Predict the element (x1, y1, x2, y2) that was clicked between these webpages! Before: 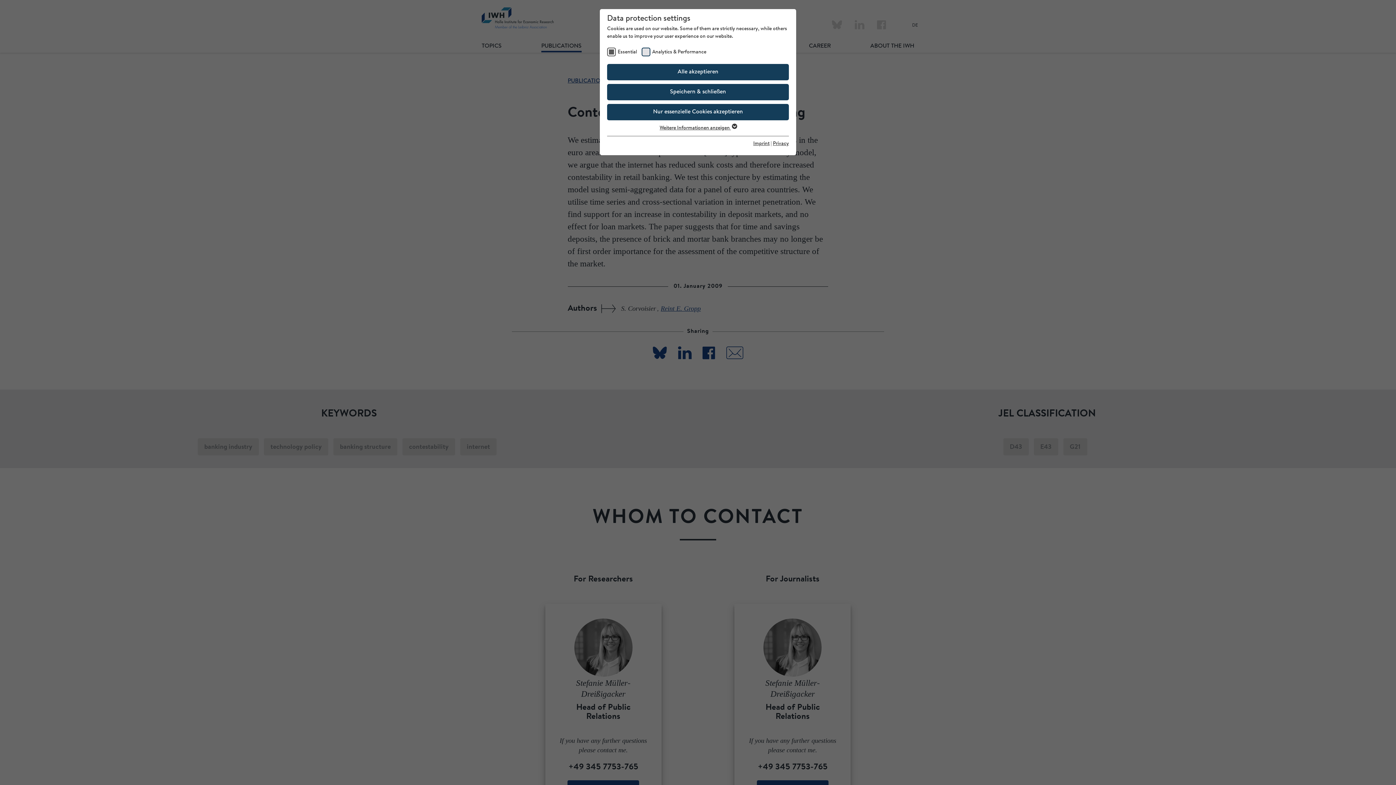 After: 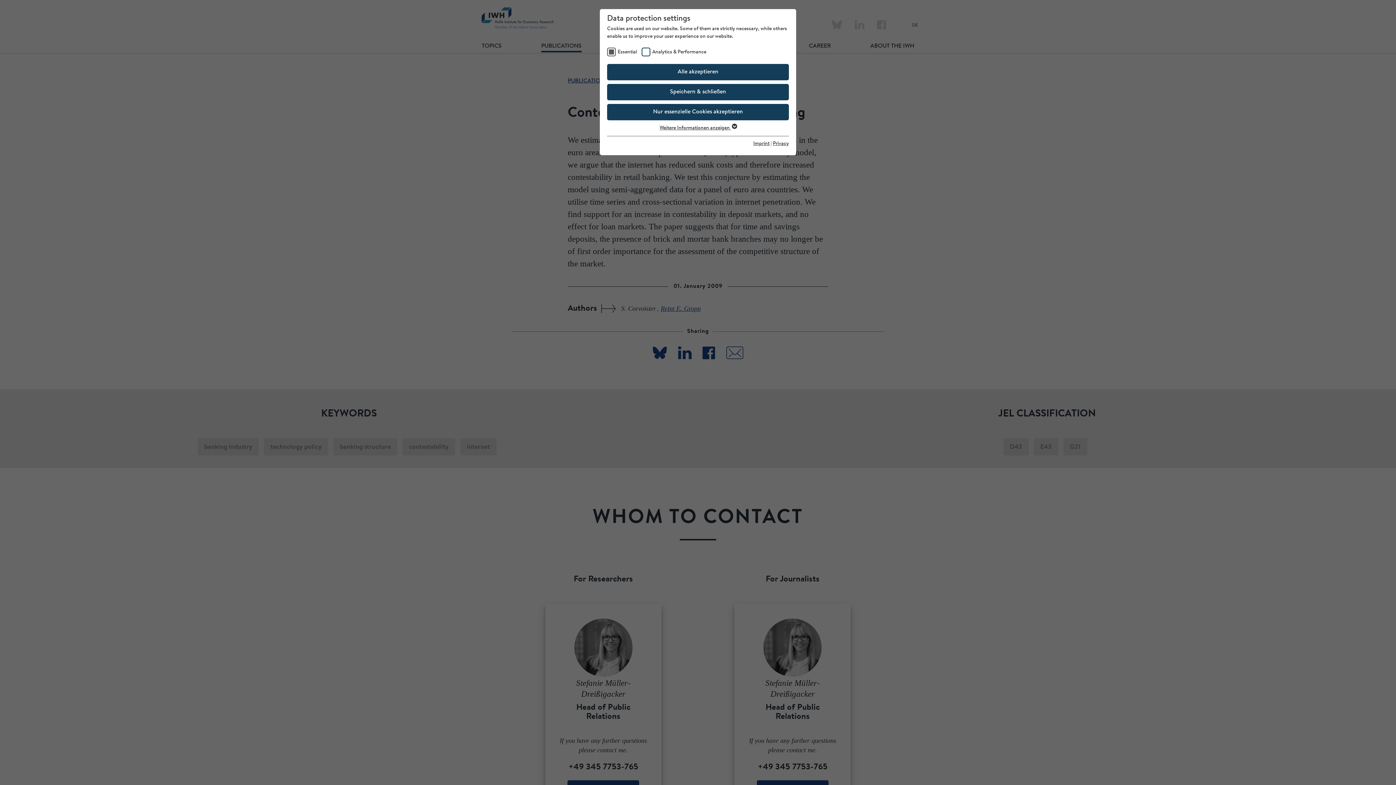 Action: label: Privacy bbox: (773, 141, 789, 146)